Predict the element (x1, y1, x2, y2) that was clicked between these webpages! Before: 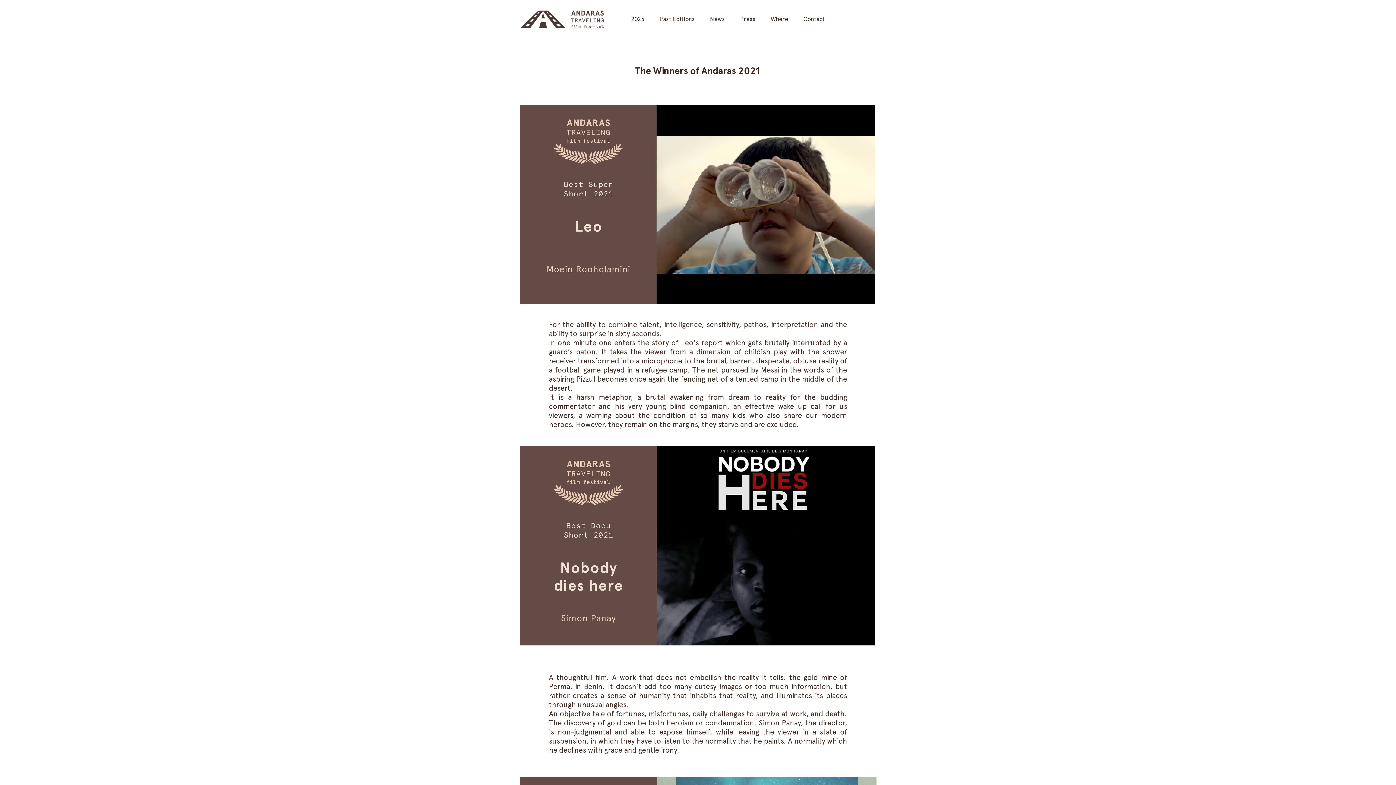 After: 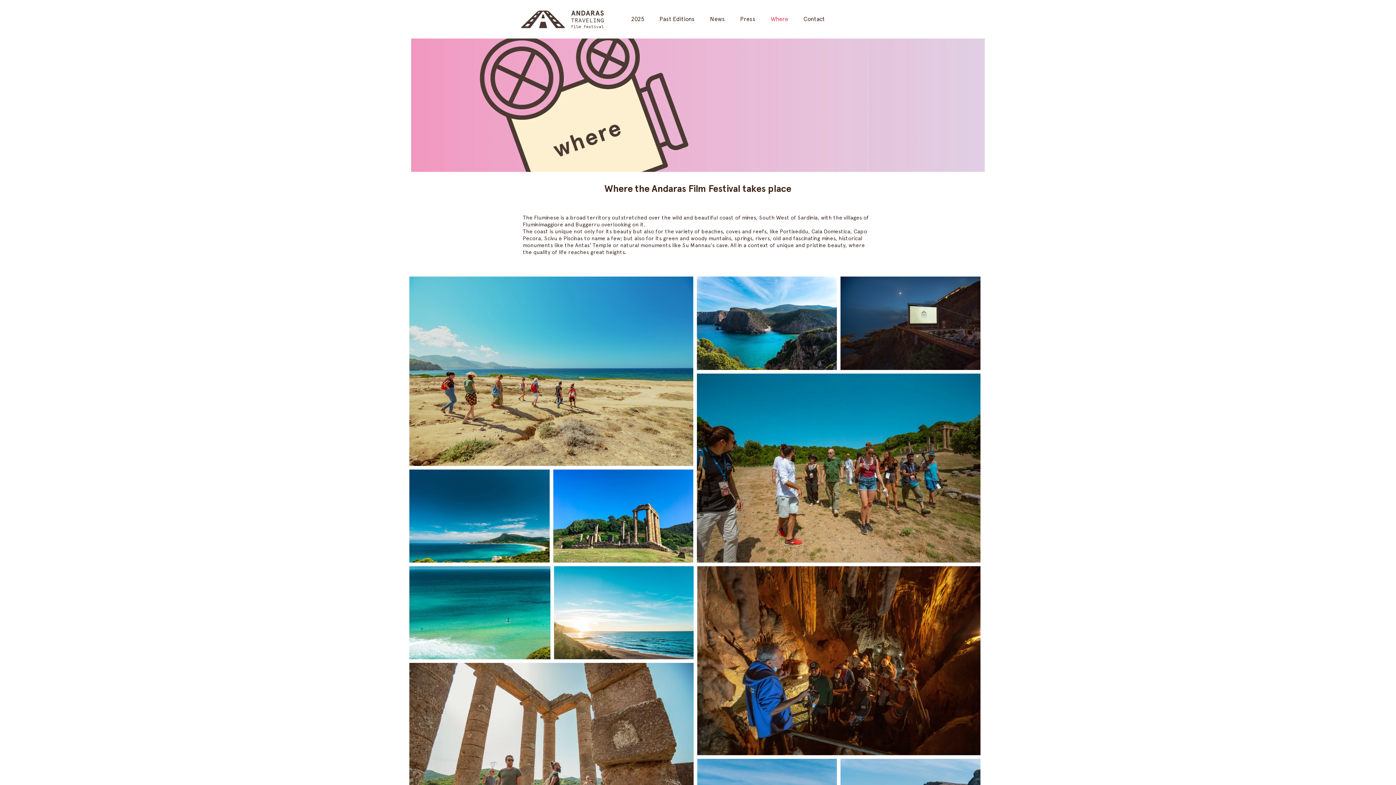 Action: label: Where bbox: (763, 10, 796, 28)